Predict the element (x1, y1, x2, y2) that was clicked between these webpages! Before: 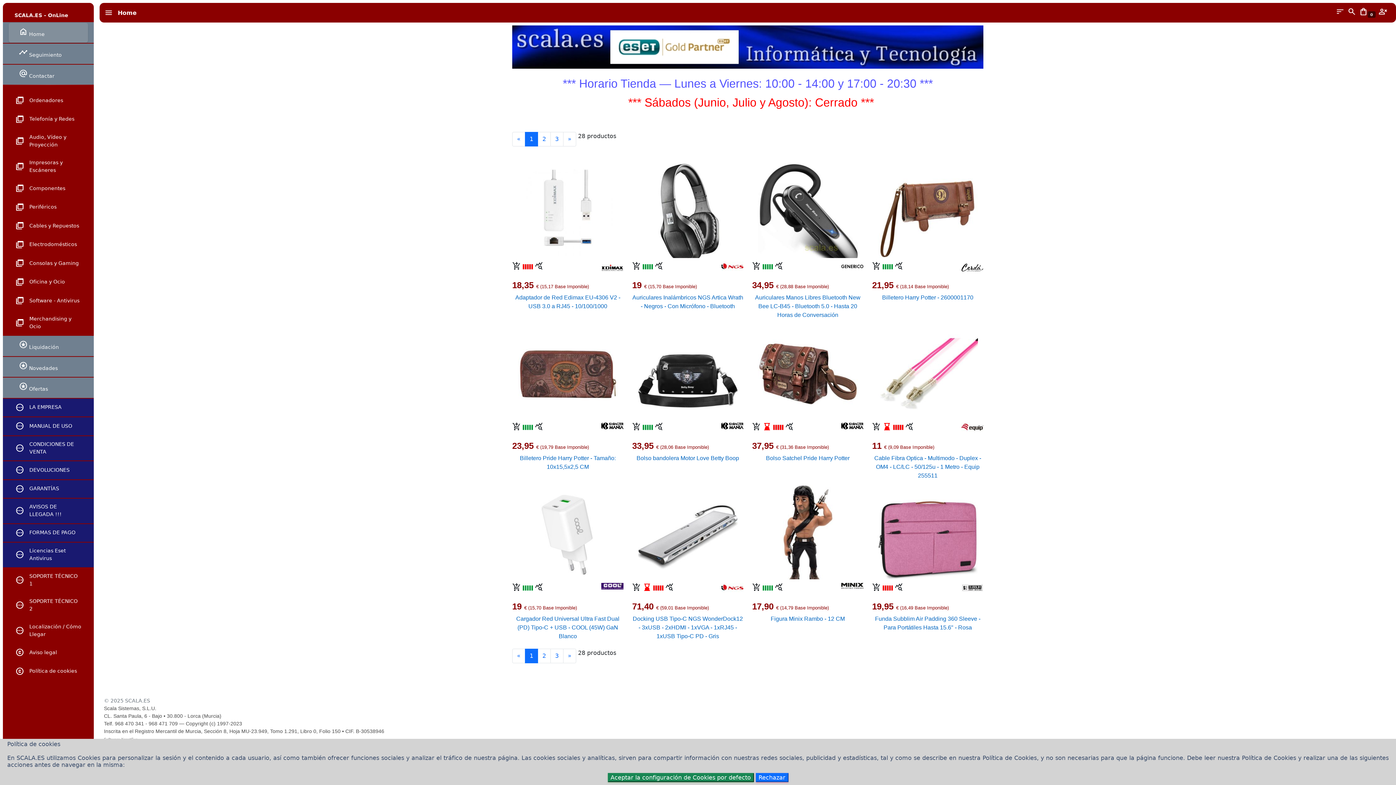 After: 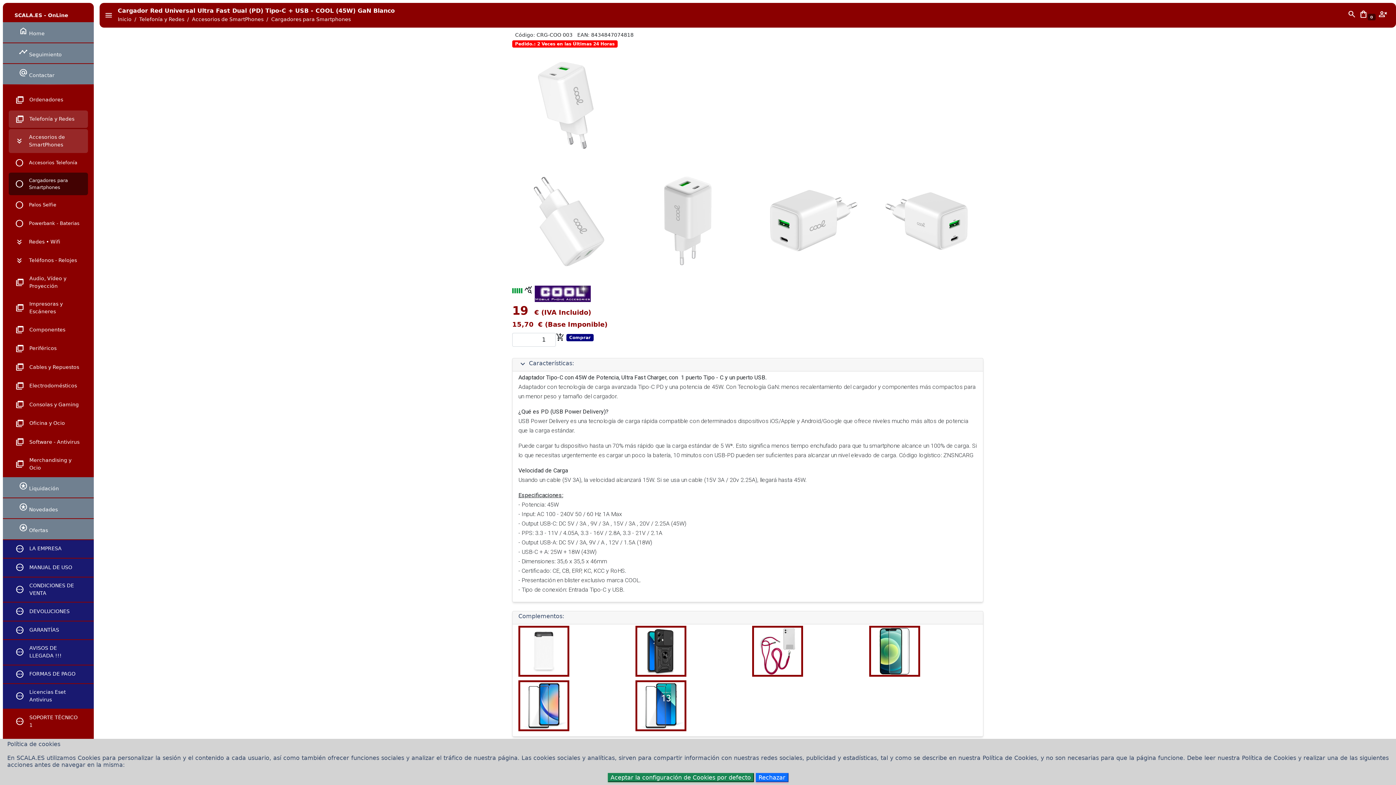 Action: bbox: (516, 616, 619, 639) label: Cargador Red Universal Ultra Fast Dual (PD) Tipo-C + USB - COOL (45W) GaN Blanco